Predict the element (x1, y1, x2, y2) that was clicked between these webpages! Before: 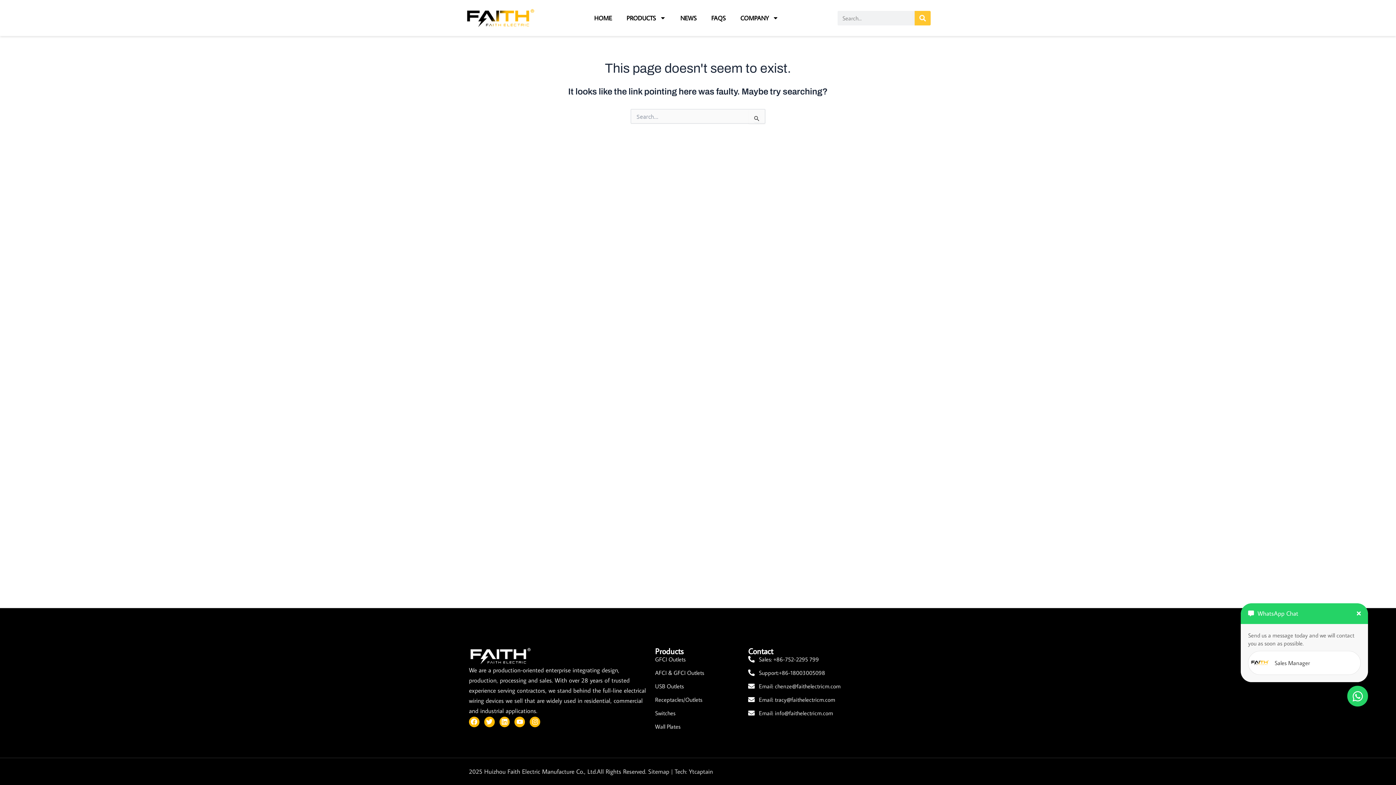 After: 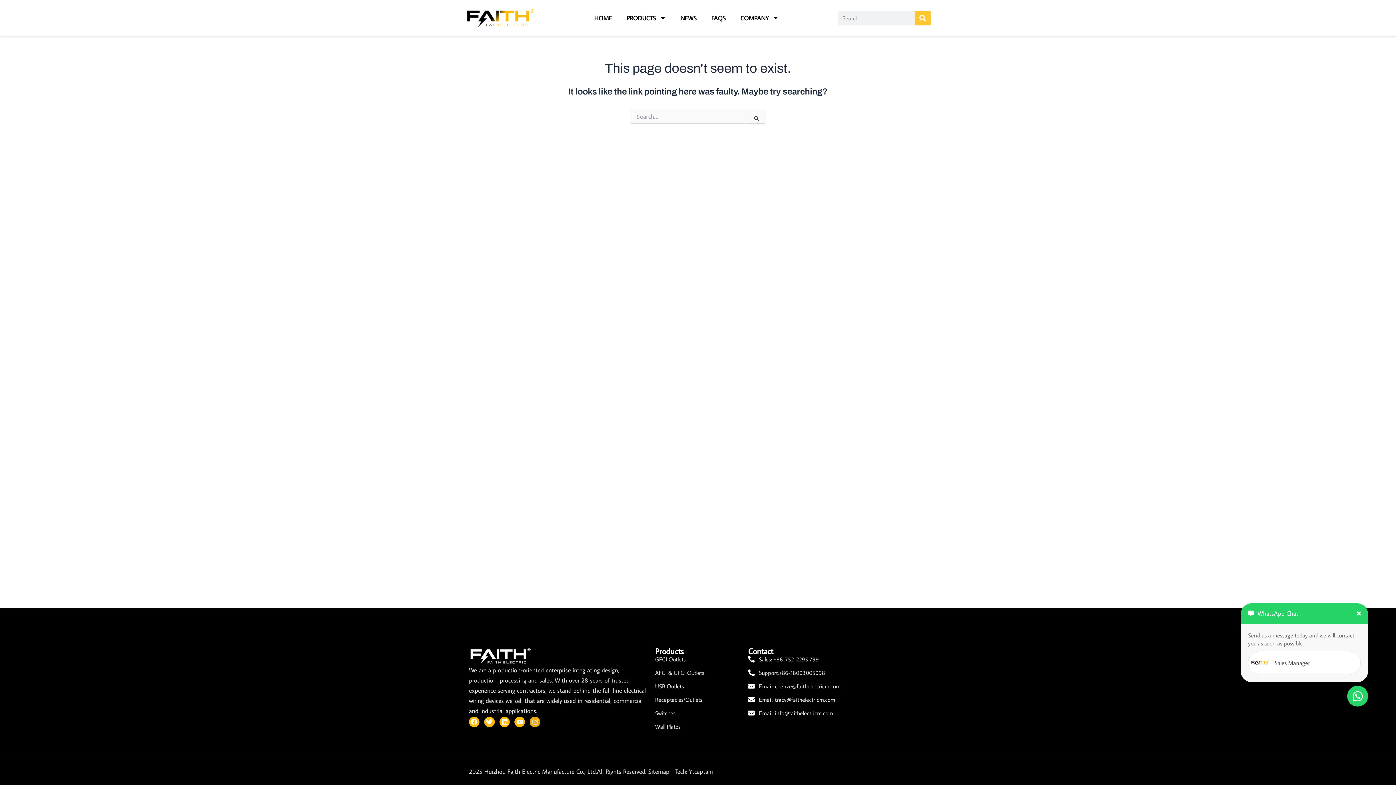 Action: bbox: (529, 717, 540, 727) label: Instagram